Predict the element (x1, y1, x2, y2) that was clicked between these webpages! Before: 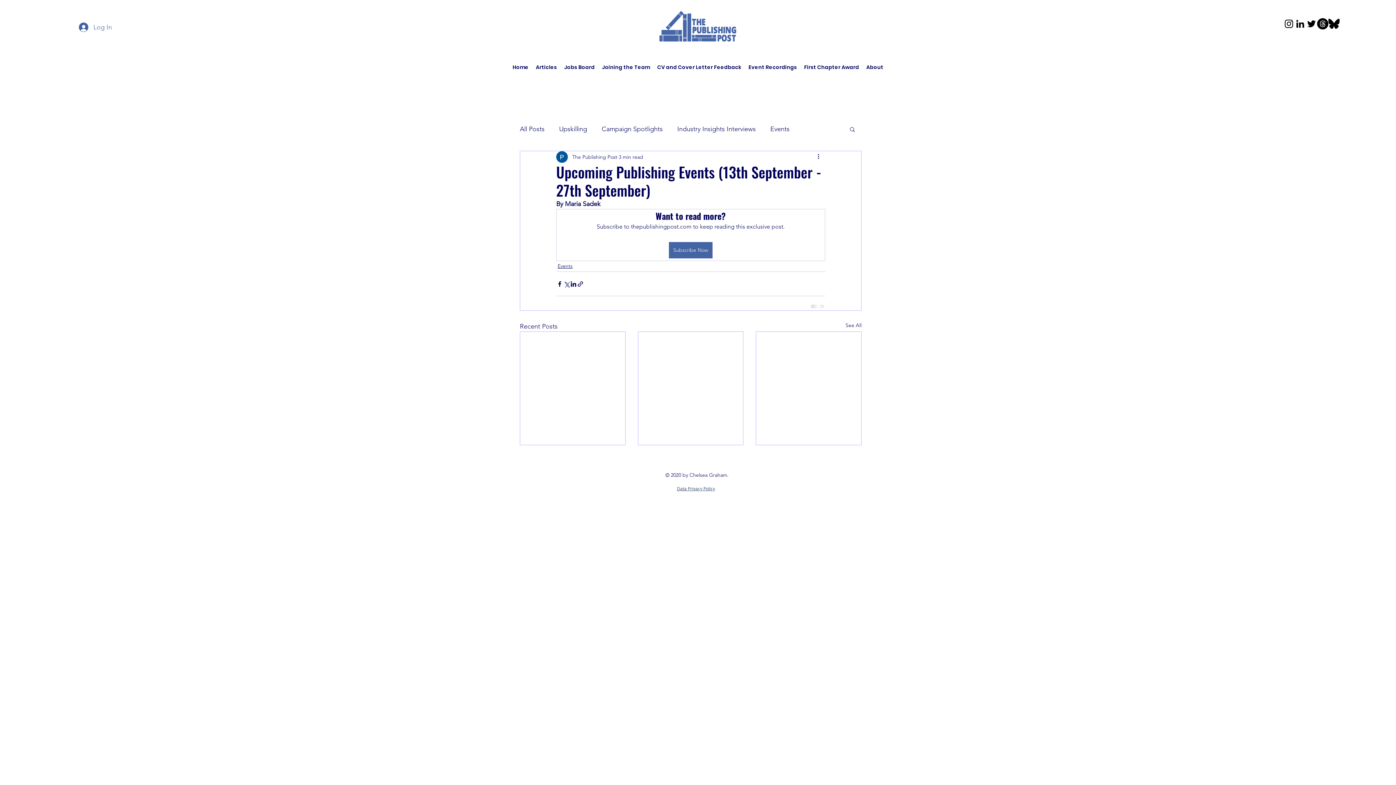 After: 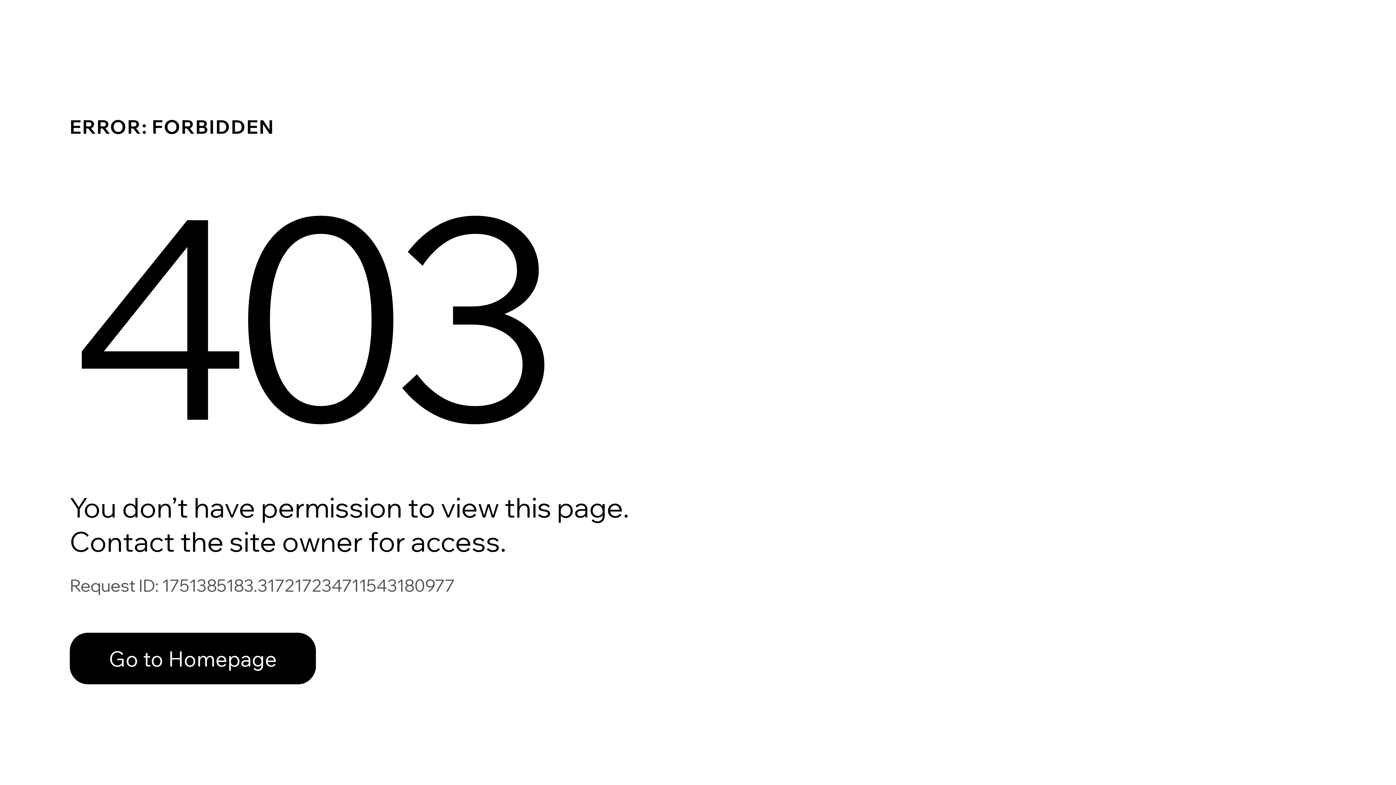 Action: label: Joining the Team bbox: (598, 54, 653, 80)